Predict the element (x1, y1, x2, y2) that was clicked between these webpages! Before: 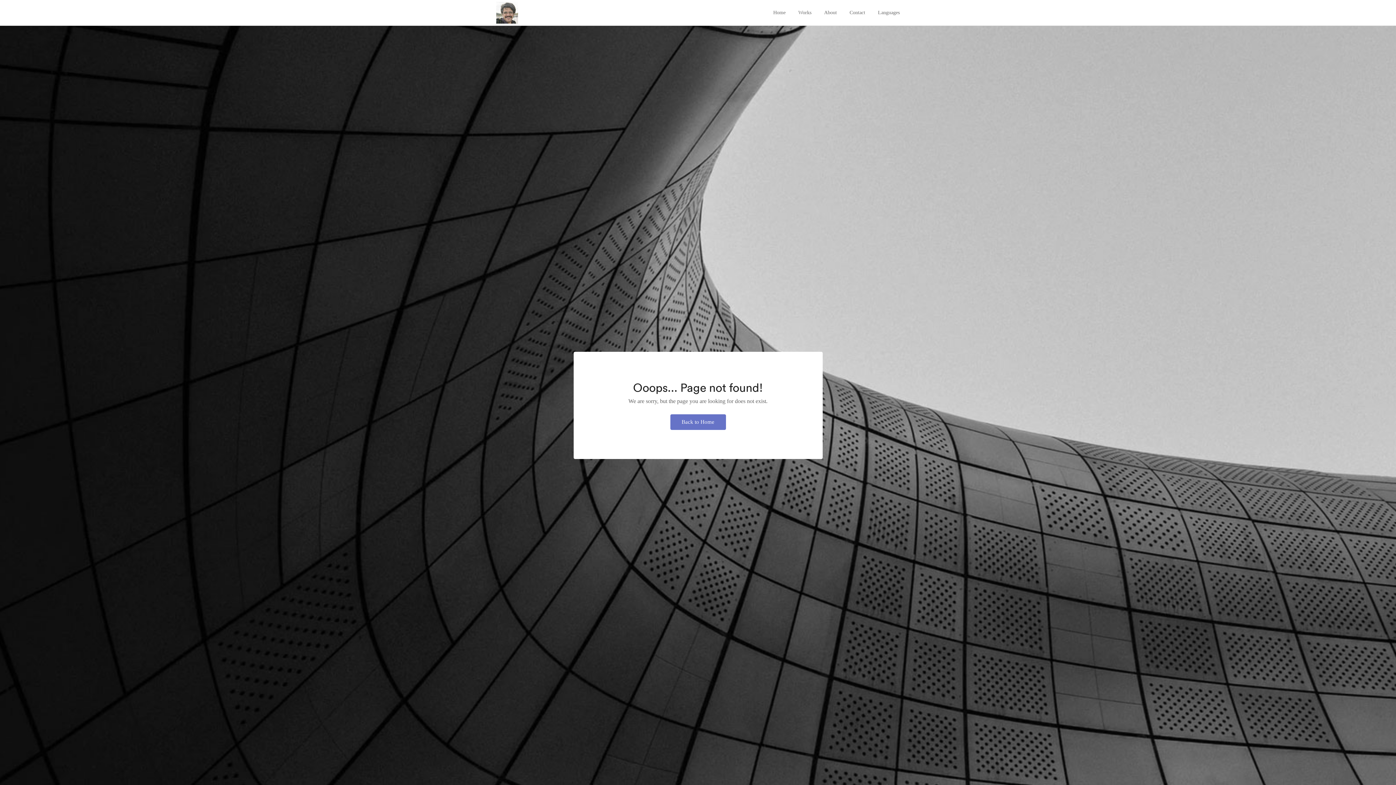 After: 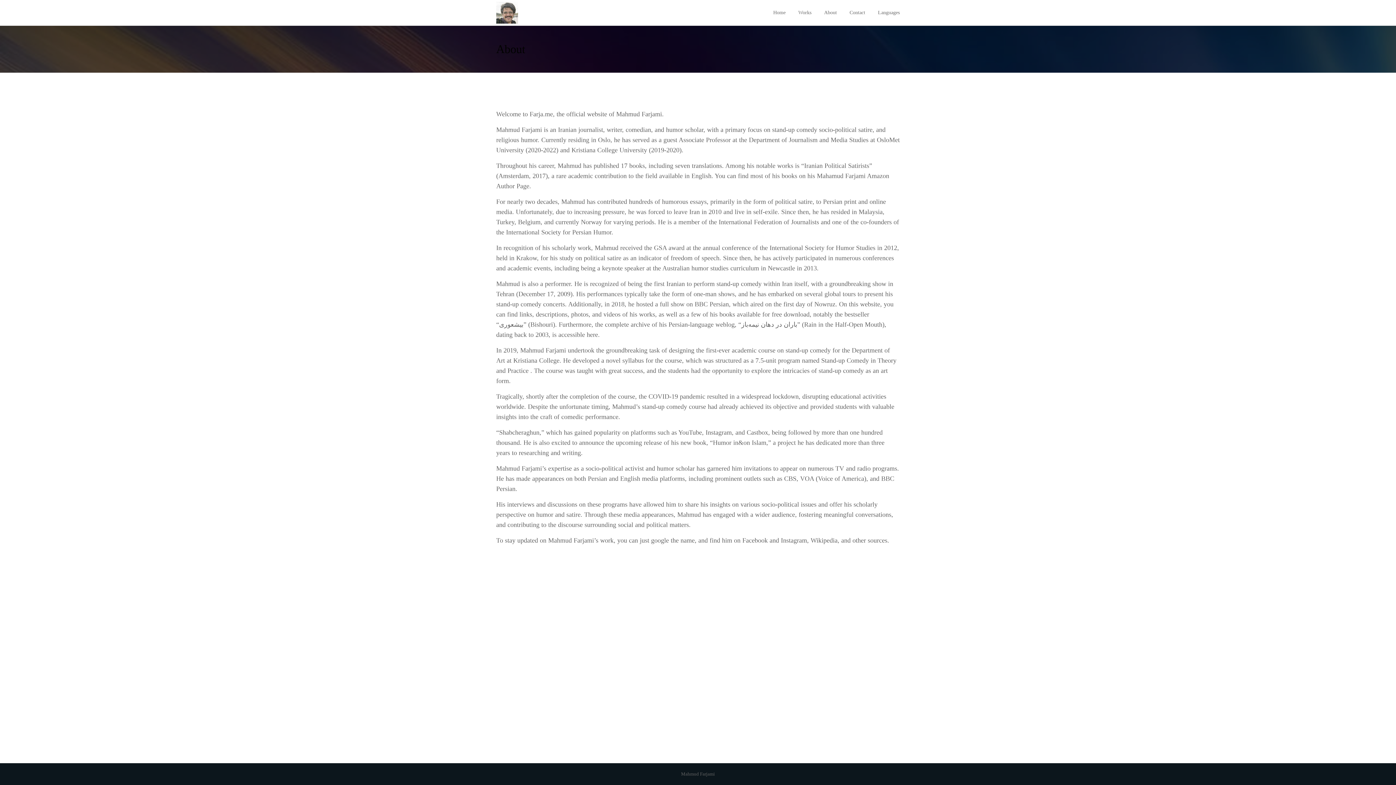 Action: label: About bbox: (824, 0, 837, 25)